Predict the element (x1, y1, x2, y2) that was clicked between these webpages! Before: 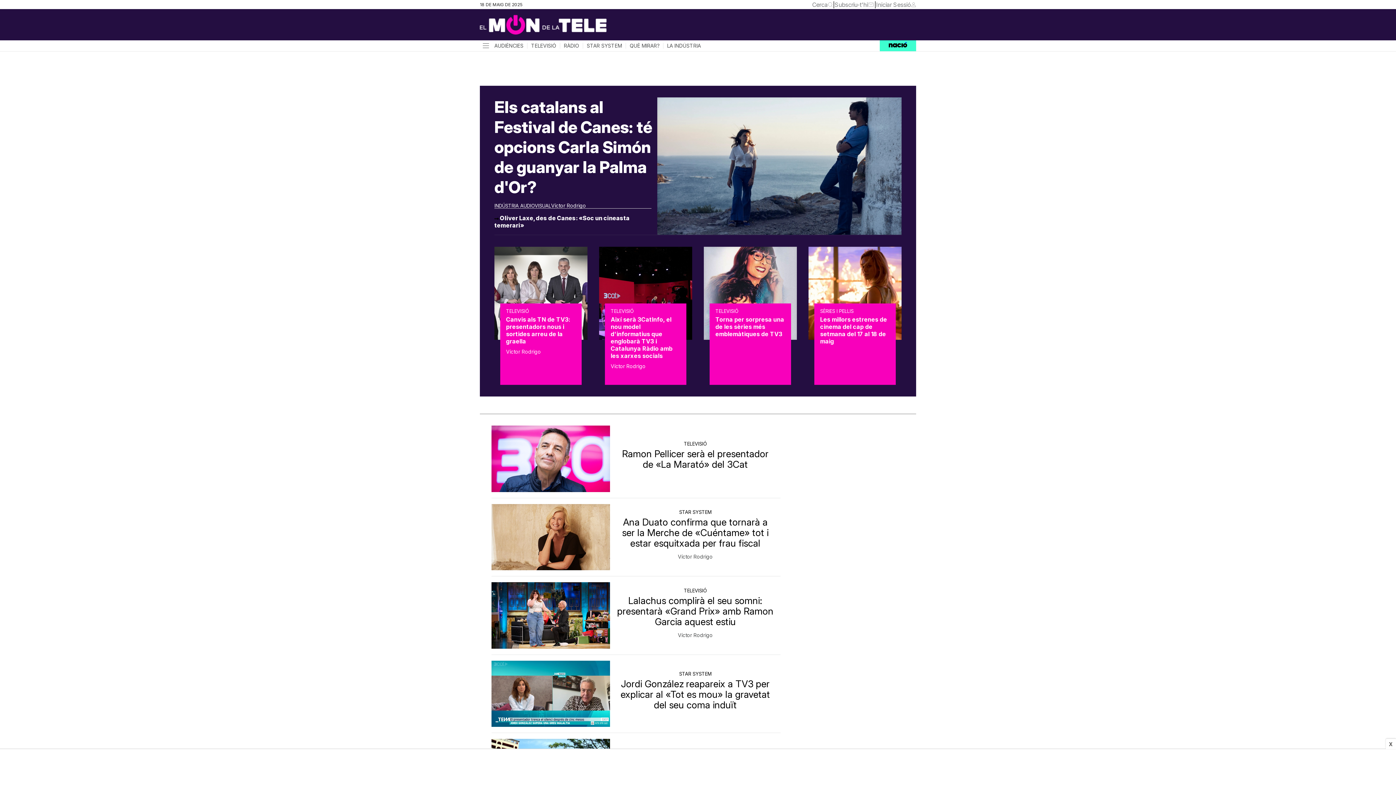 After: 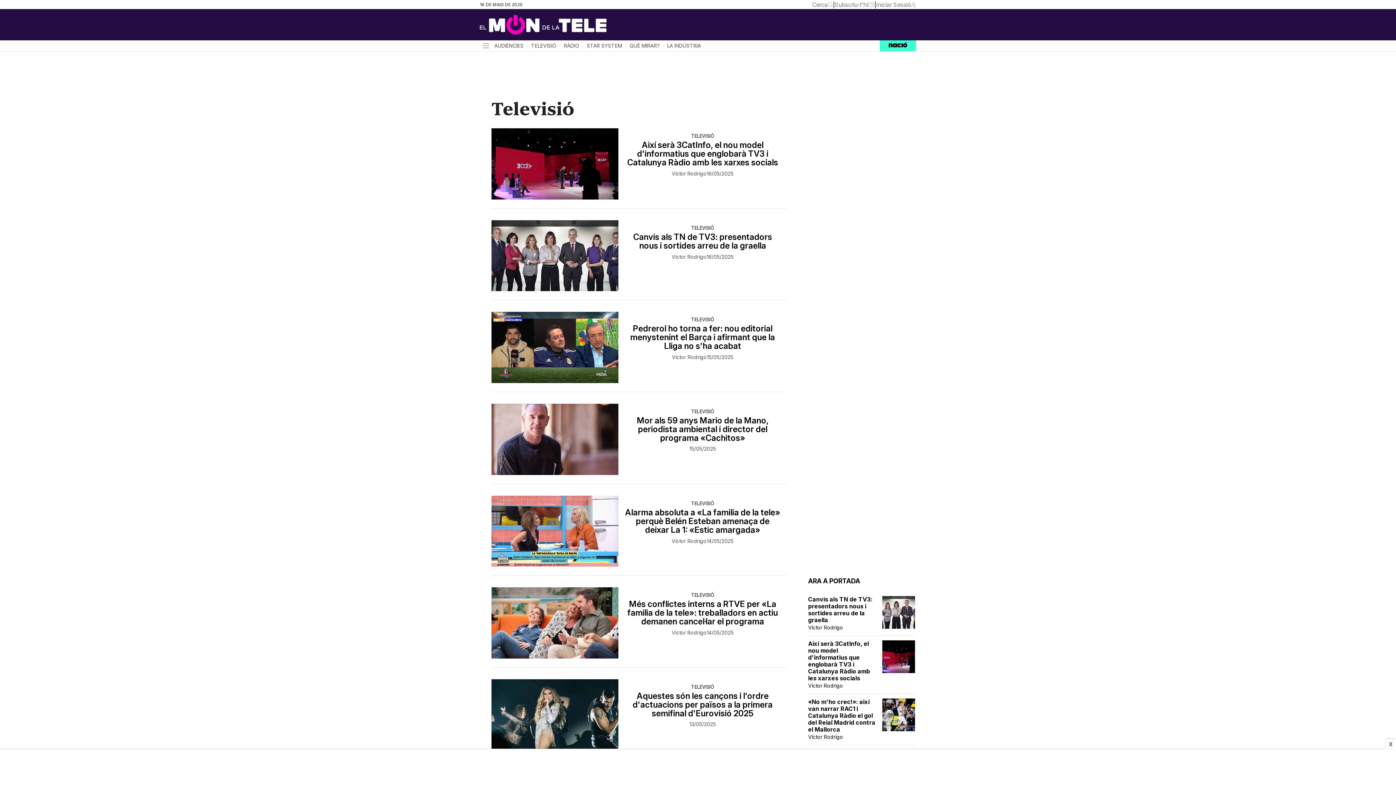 Action: label: TELEVISIÓ bbox: (506, 309, 529, 313)